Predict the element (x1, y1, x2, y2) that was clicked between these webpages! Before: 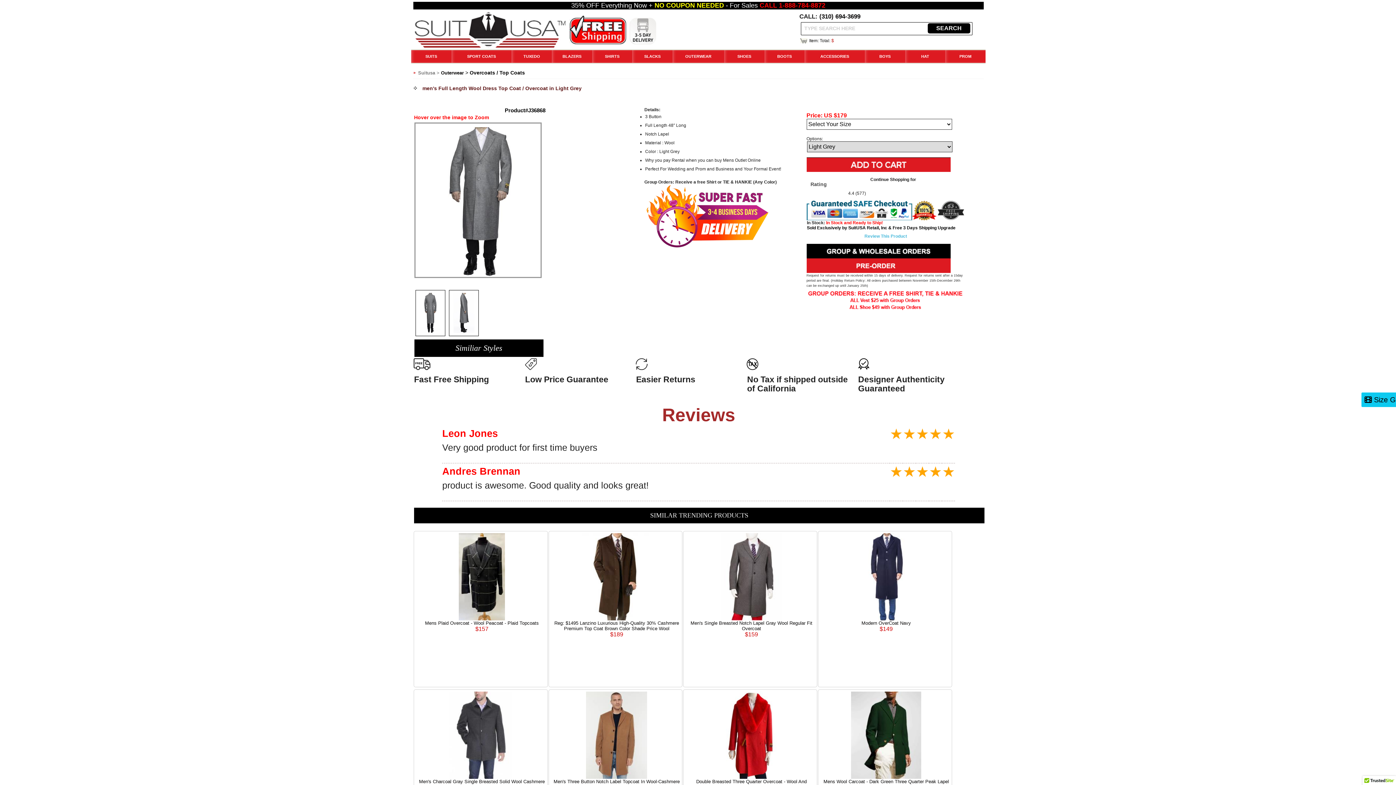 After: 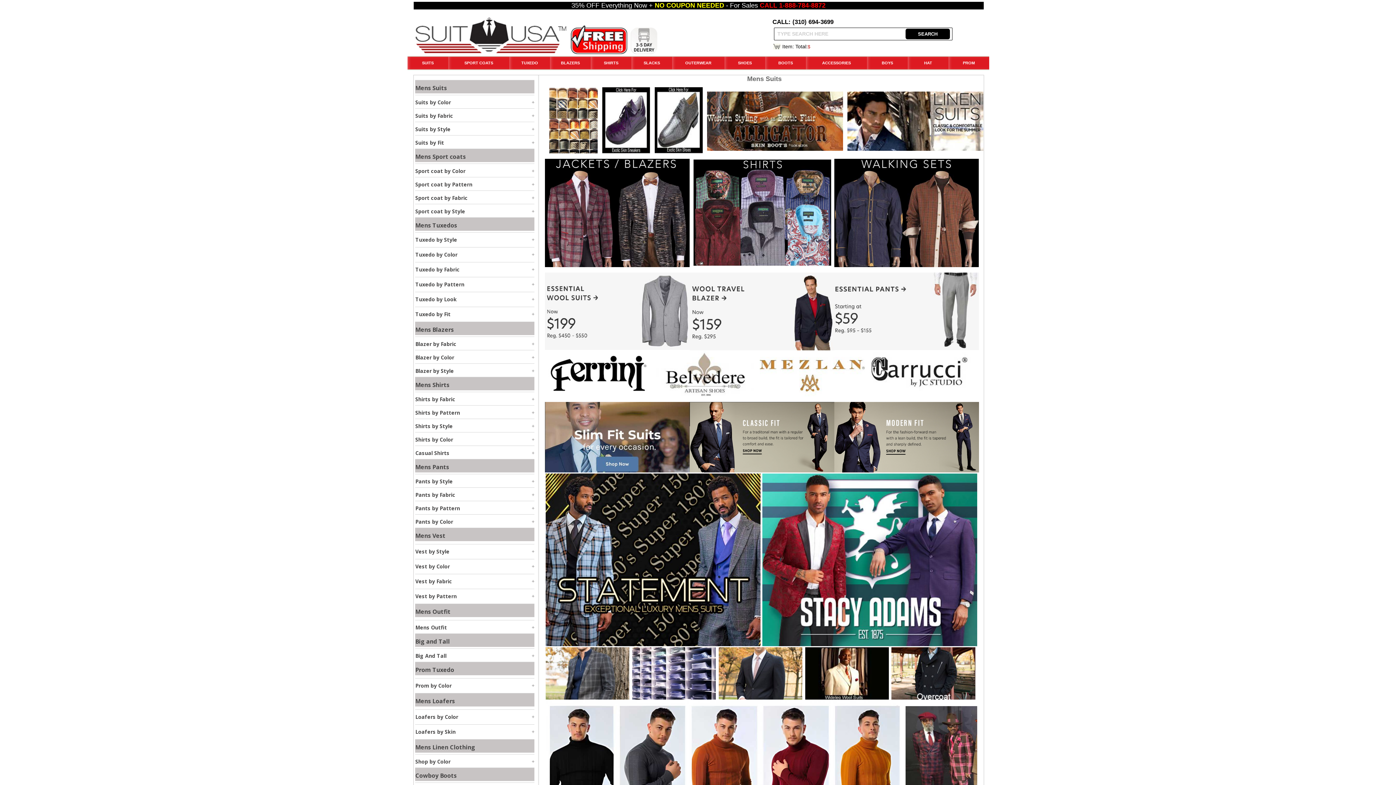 Action: bbox: (644, 213, 771, 219)